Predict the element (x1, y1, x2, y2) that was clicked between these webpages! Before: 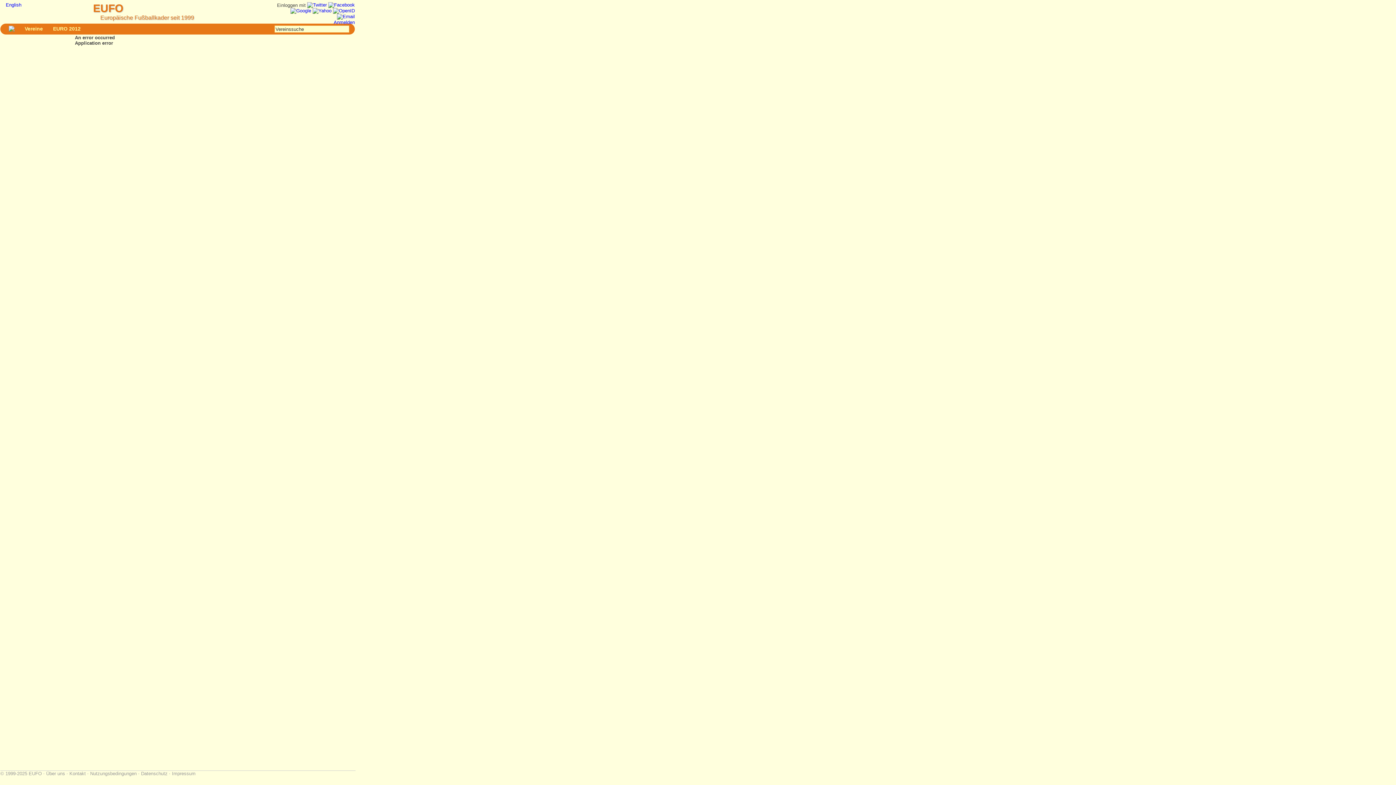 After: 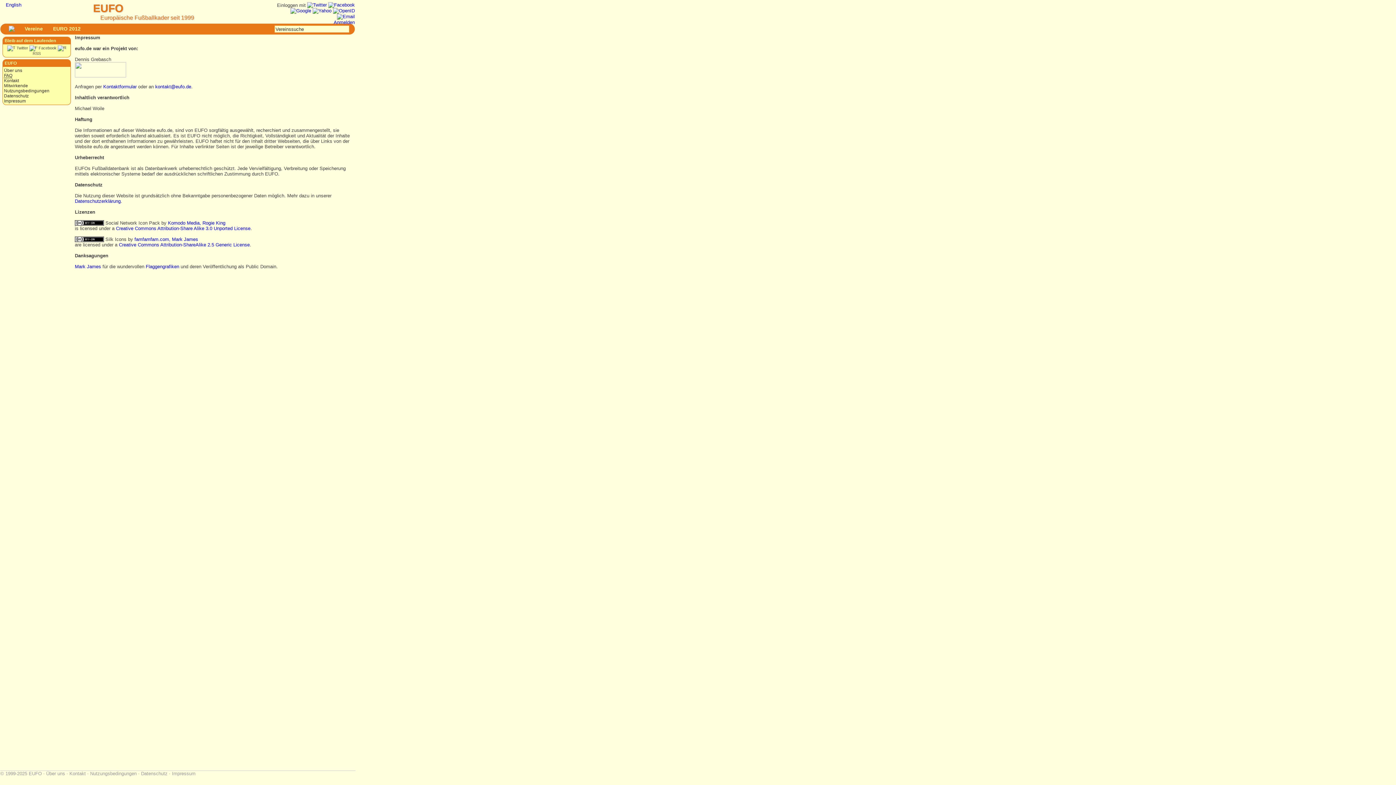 Action: bbox: (172, 771, 195, 776) label: Impressum